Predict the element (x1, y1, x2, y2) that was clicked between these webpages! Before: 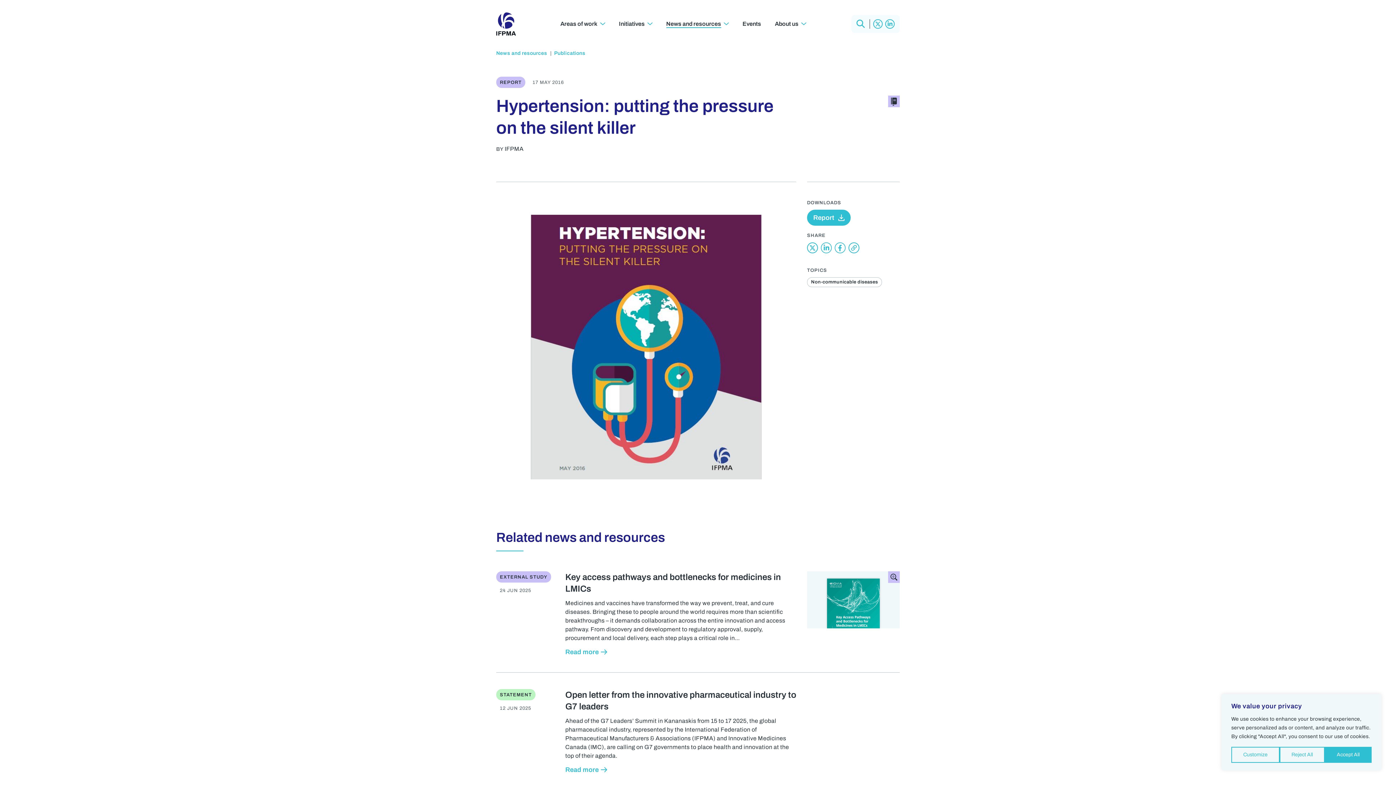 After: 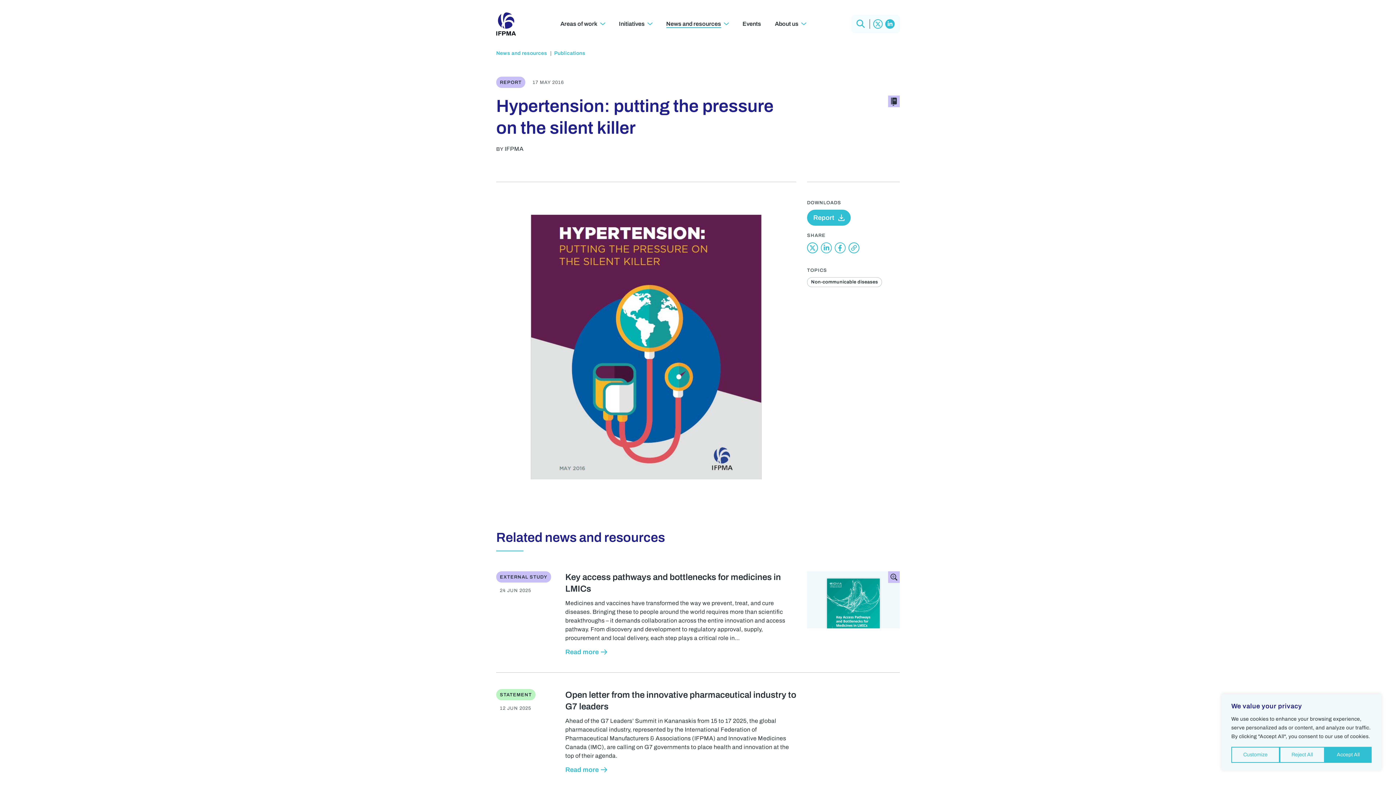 Action: label: Linkedin bbox: (884, 14, 896, 32)